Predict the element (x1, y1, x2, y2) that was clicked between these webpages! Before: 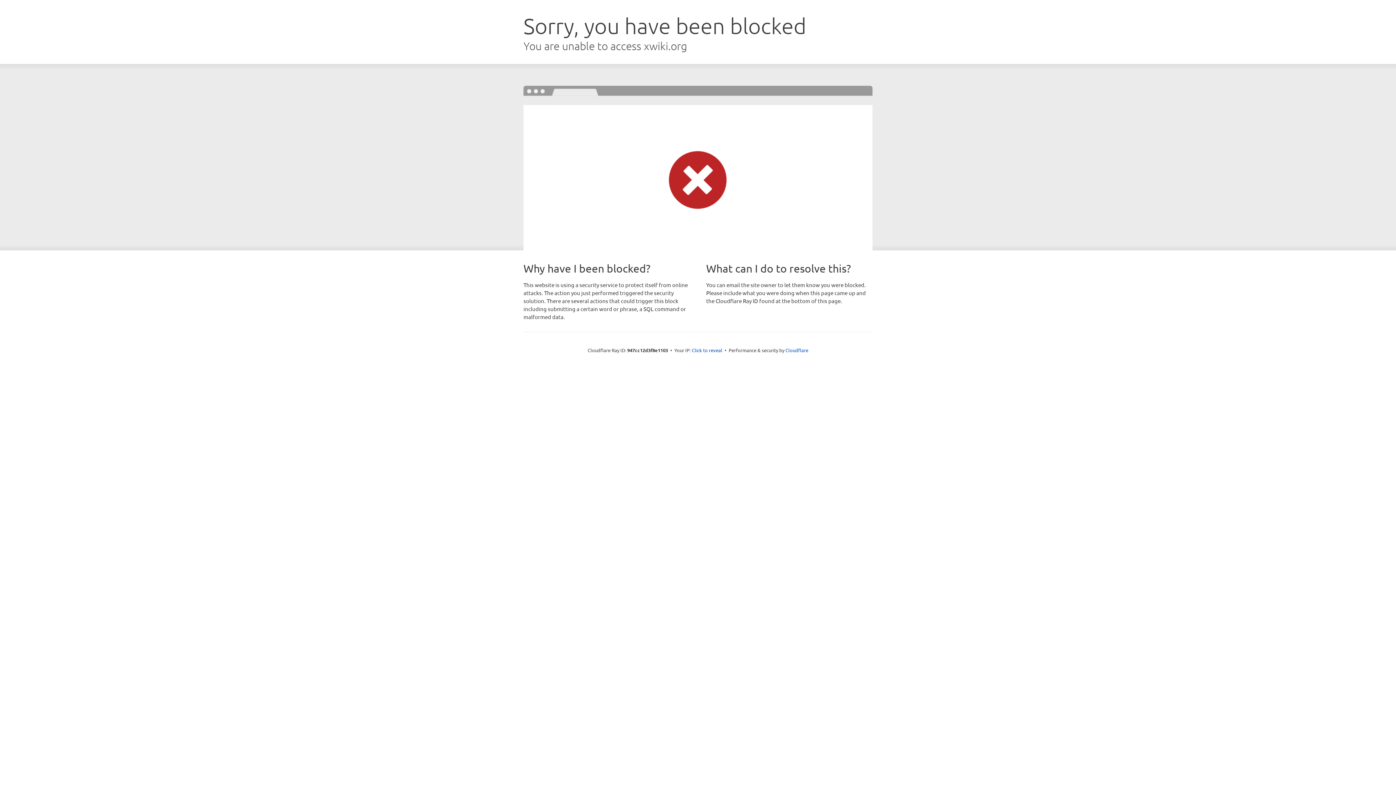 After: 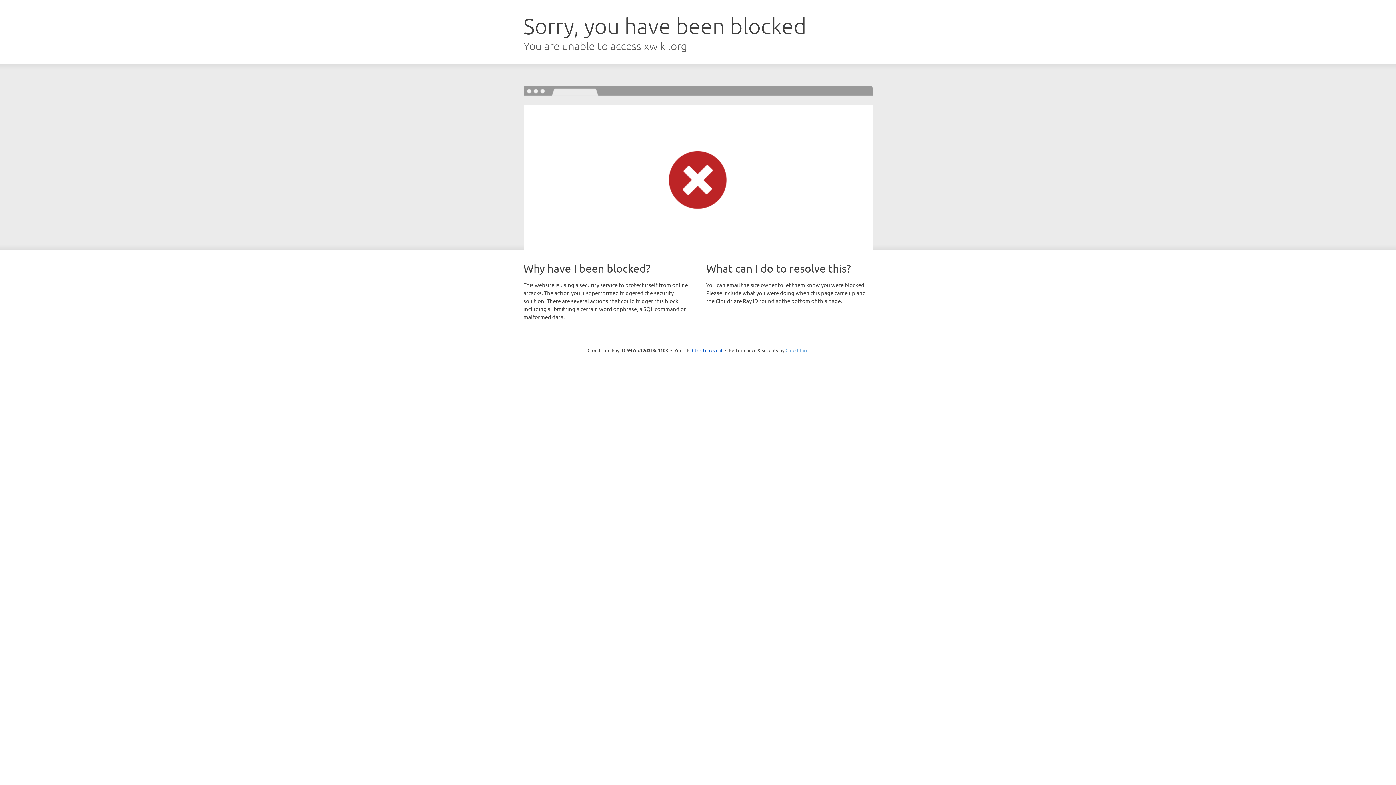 Action: bbox: (785, 347, 808, 353) label: Cloudflare